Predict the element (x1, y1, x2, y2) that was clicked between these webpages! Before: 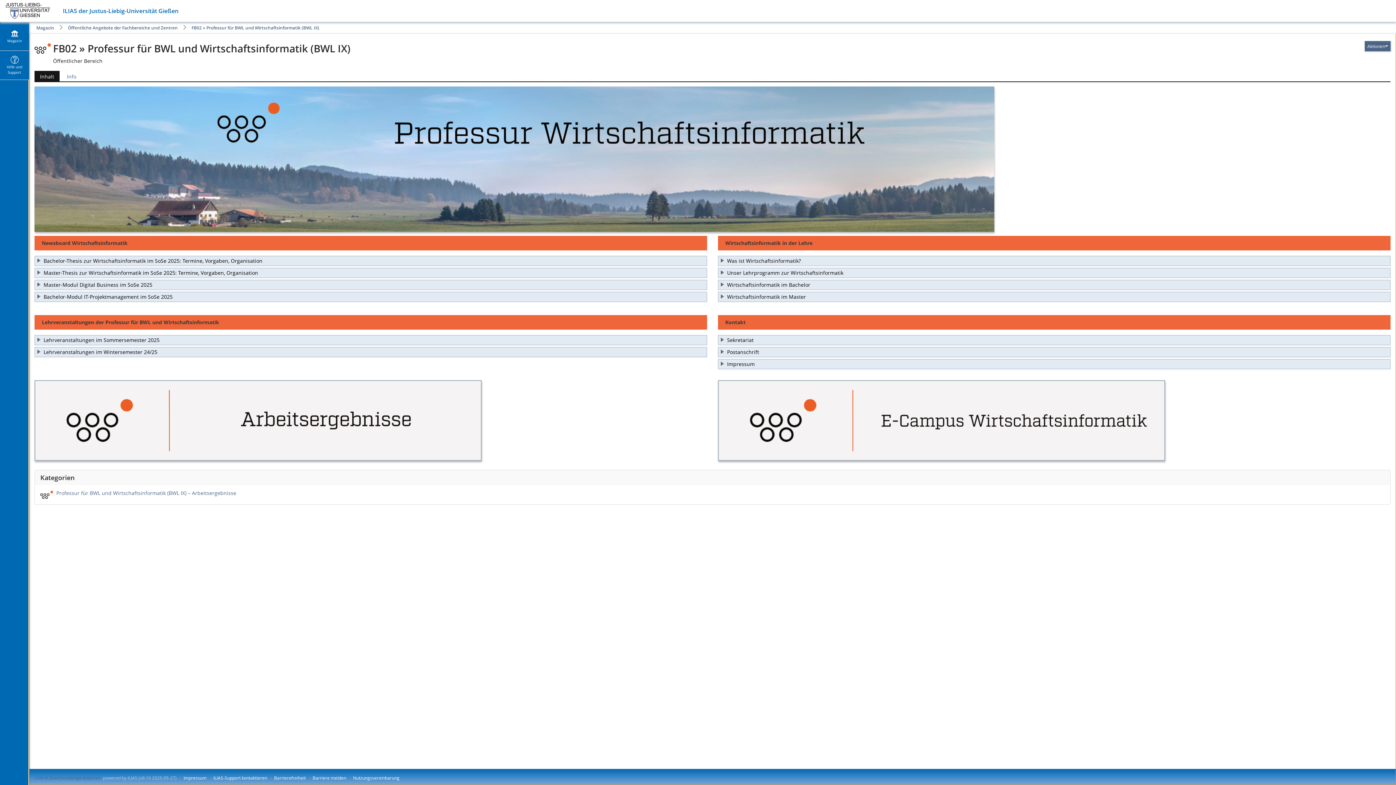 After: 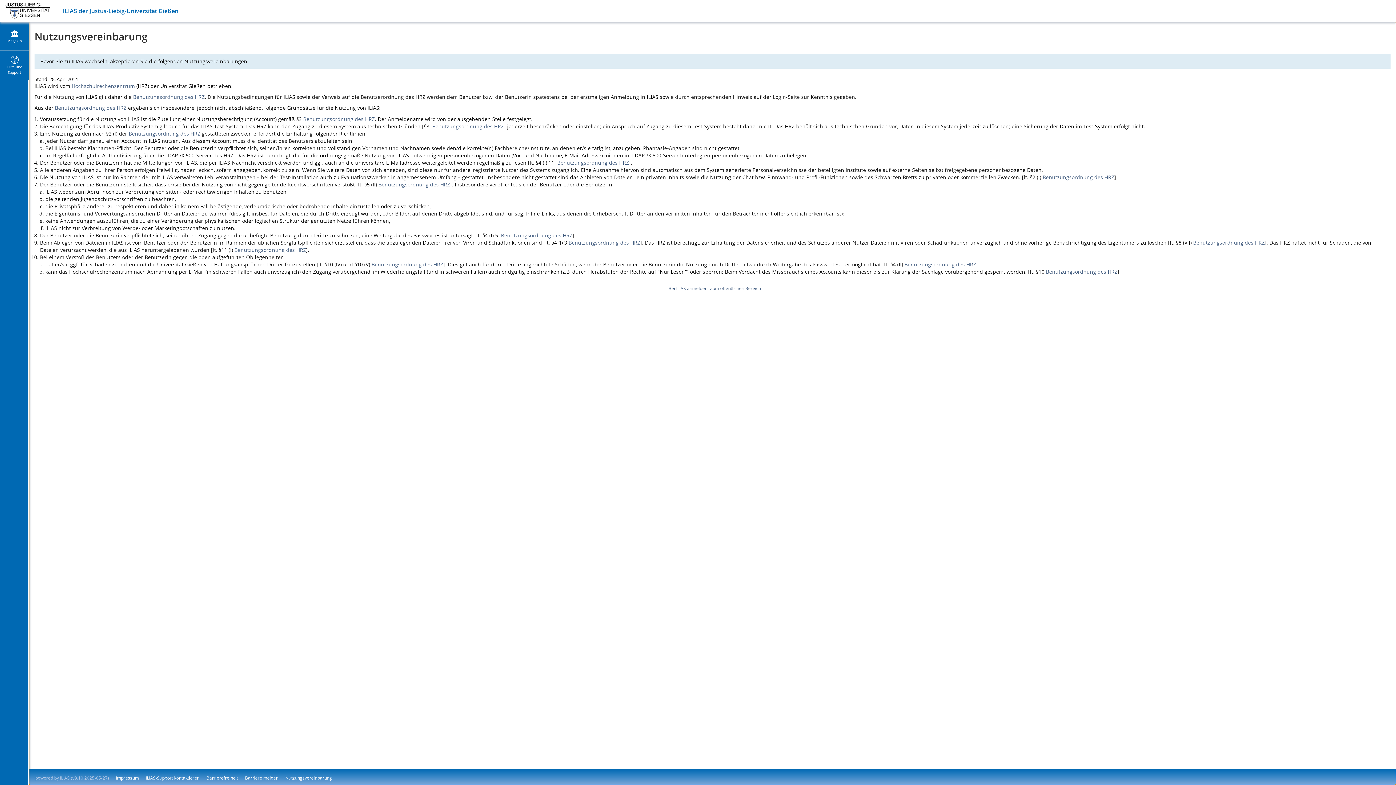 Action: label: Nutzungsvereinbarung bbox: (353, 775, 399, 781)